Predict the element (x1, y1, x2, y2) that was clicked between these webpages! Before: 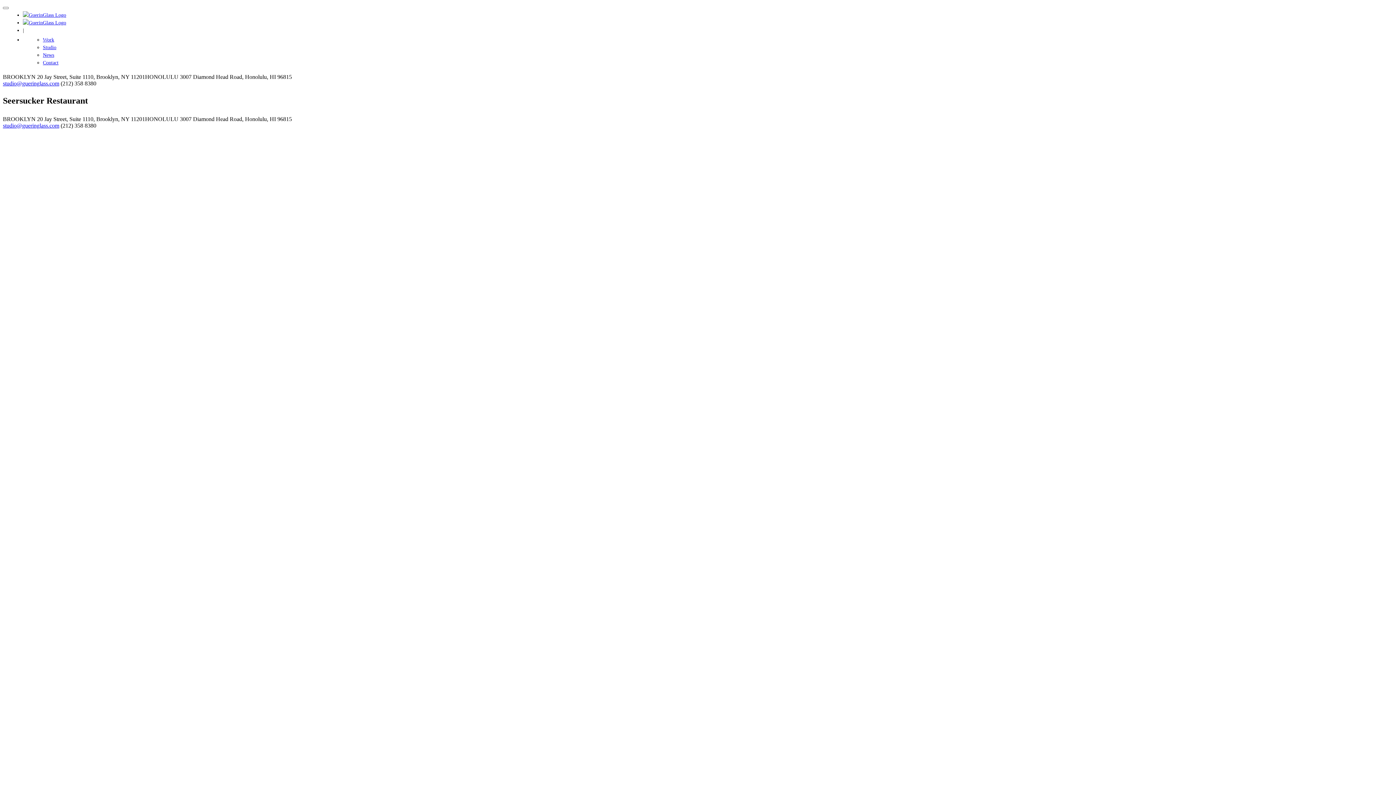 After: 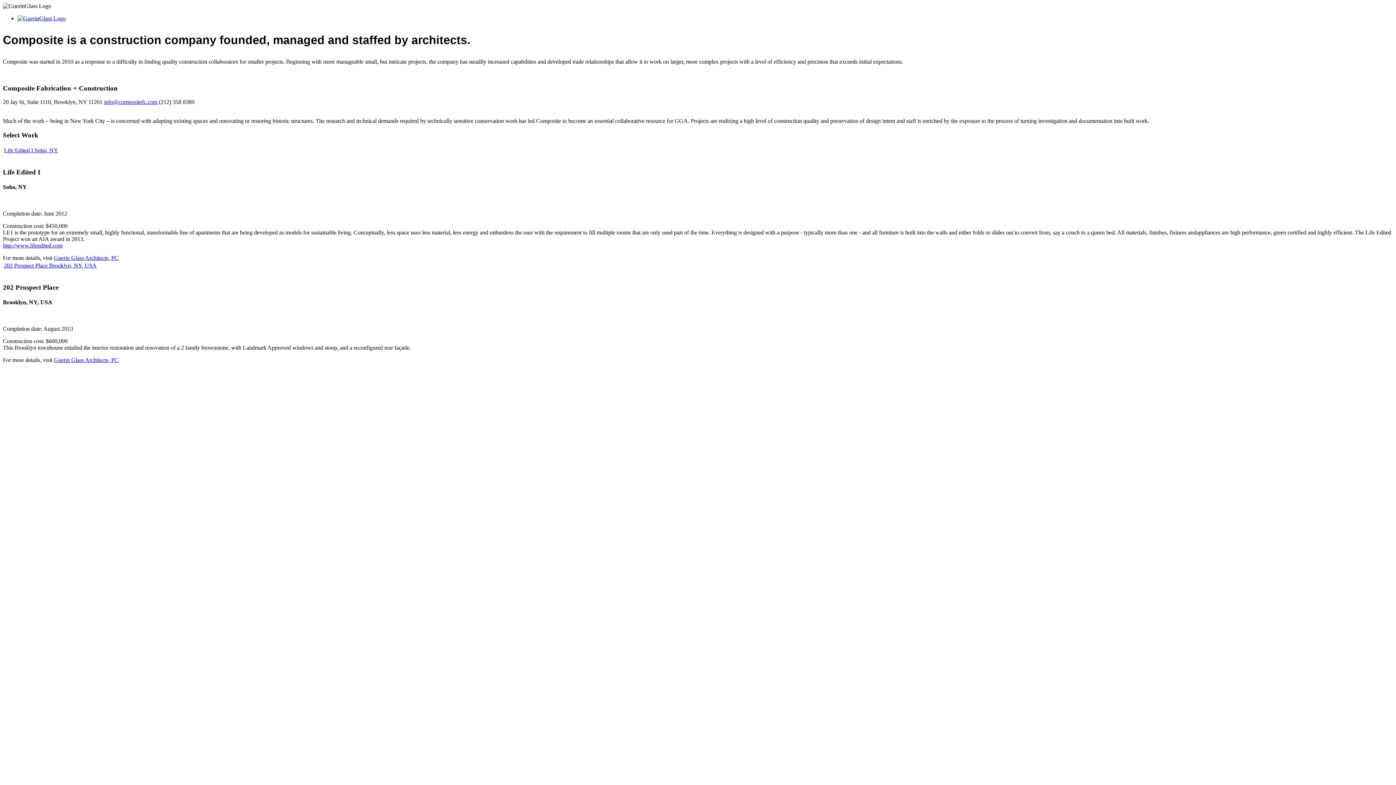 Action: bbox: (22, 20, 66, 25)